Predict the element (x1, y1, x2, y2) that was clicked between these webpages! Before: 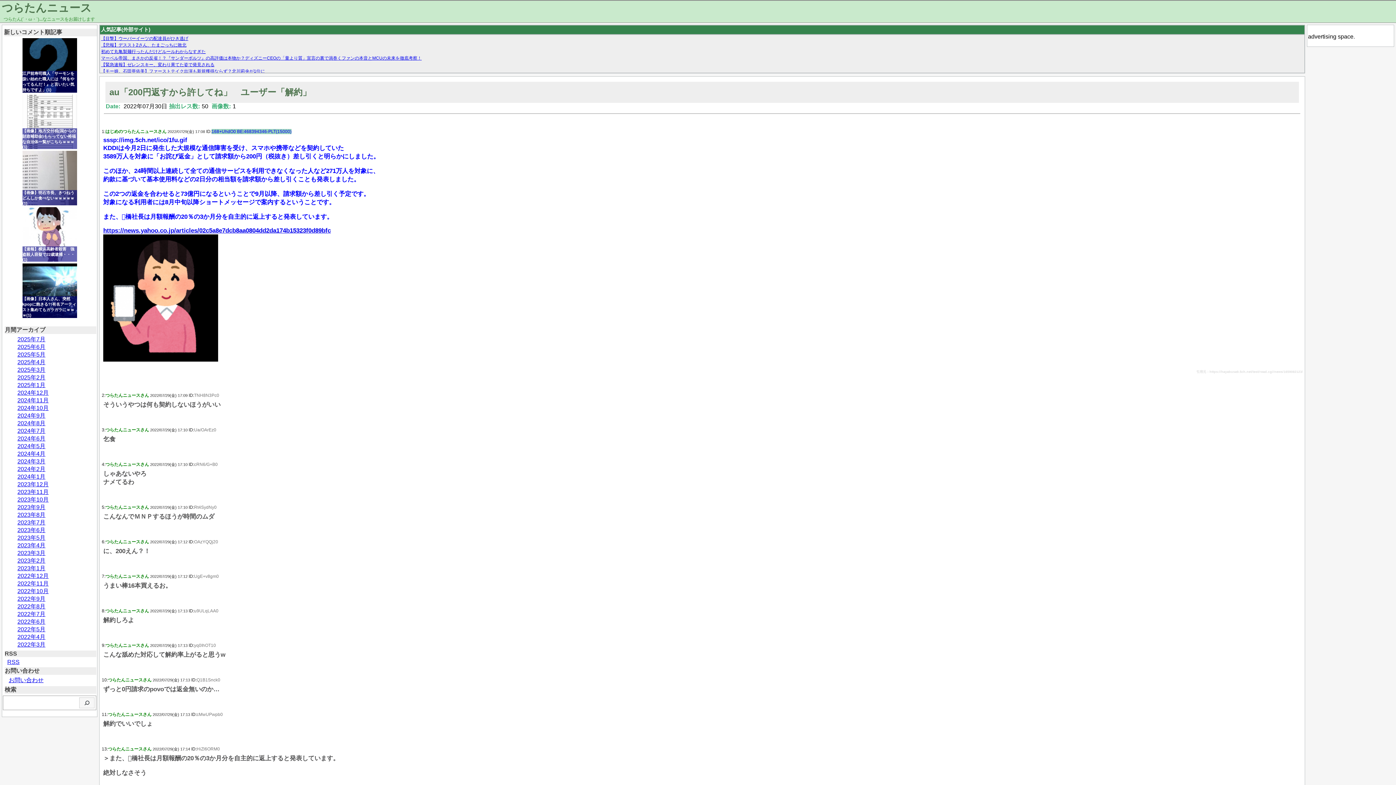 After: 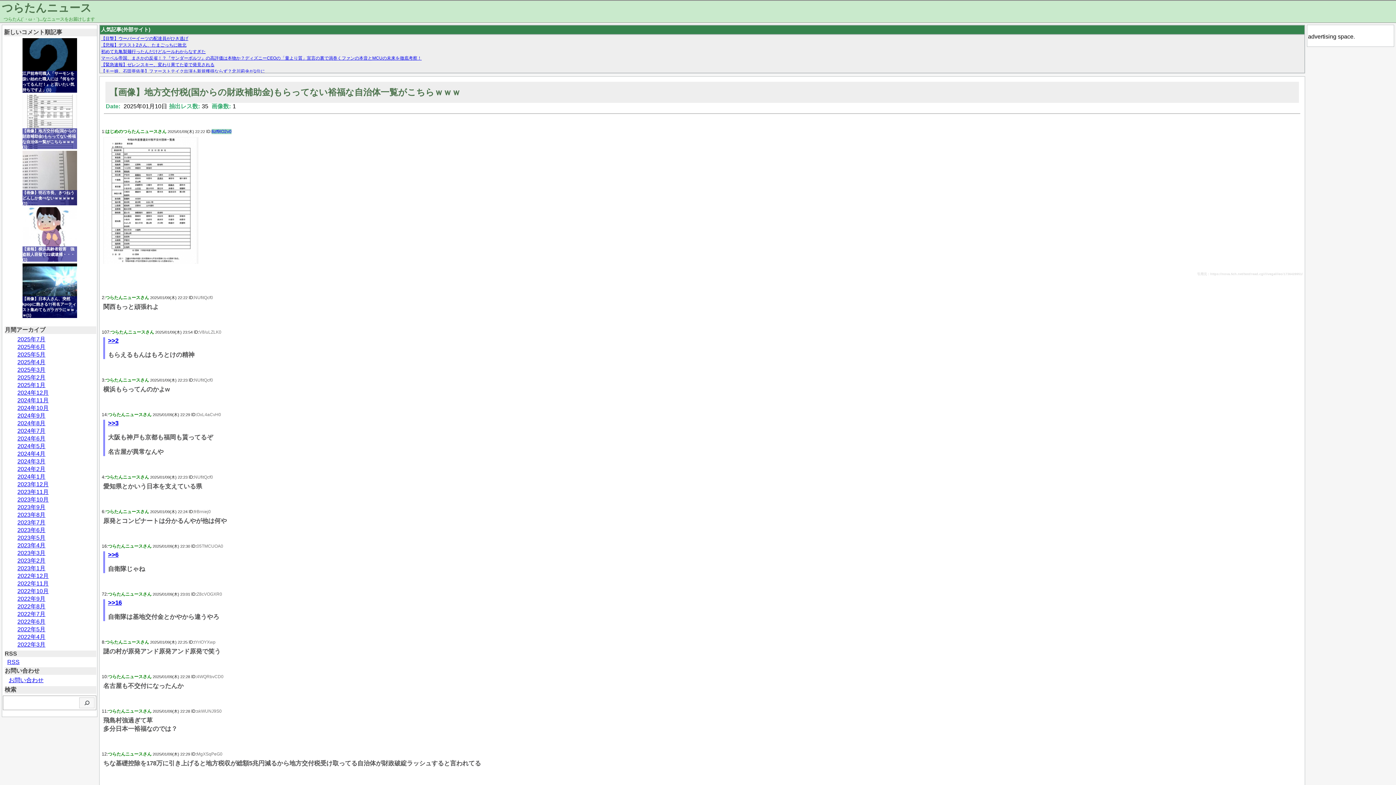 Action: label: 【画像】地方交付税(国からの財政補助金)もらってない裕福な自治体一覧がこちらｗｗｗ(1) bbox: (22, 94, 76, 149)